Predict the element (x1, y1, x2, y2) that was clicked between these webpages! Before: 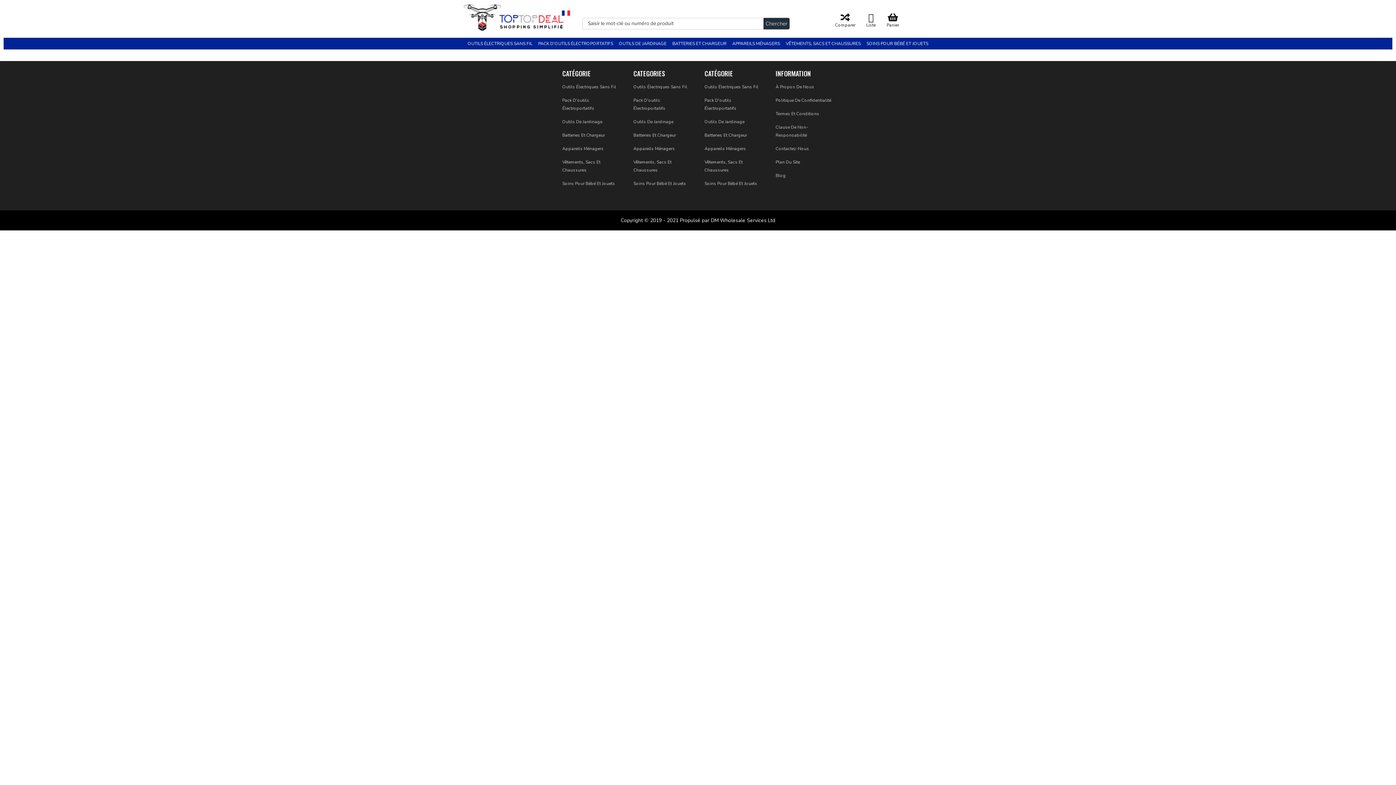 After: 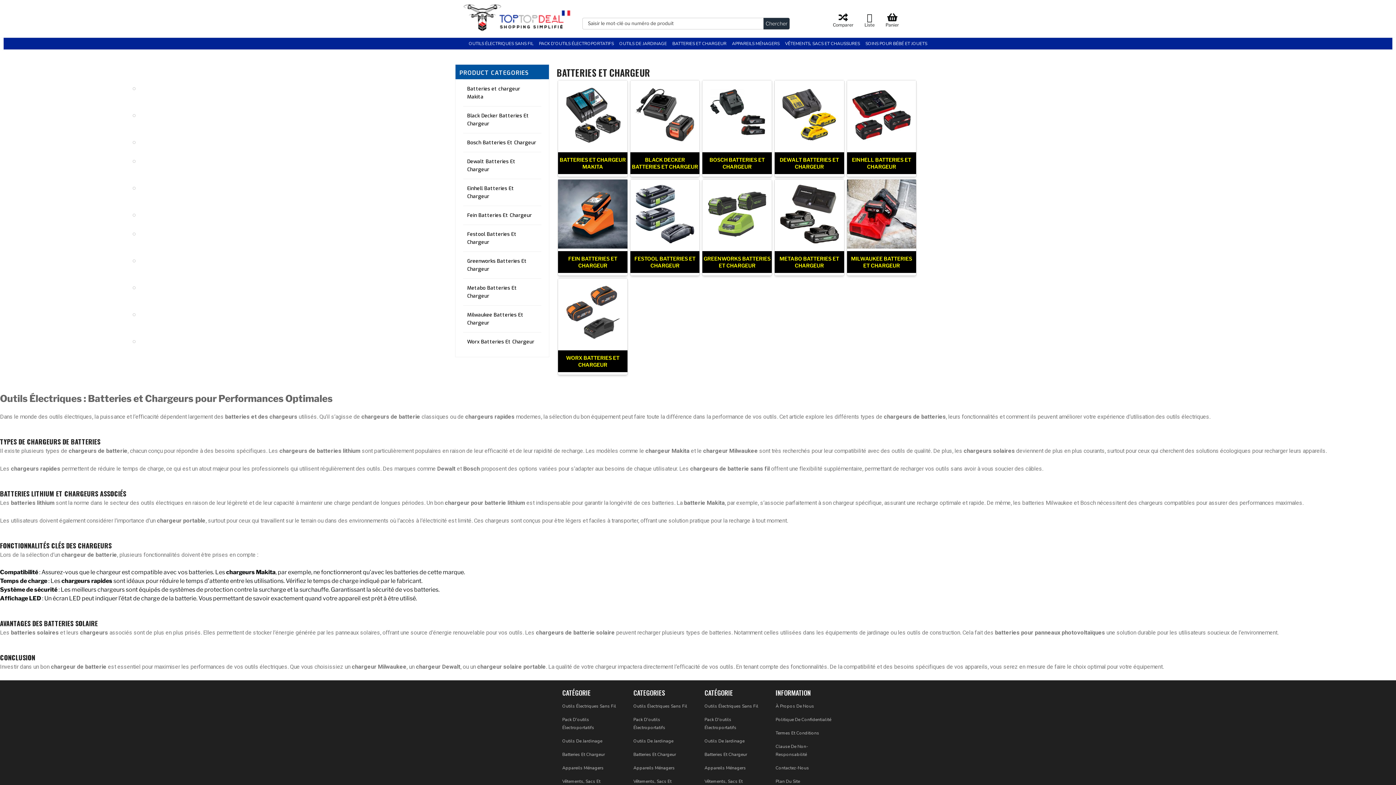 Action: bbox: (704, 132, 747, 138) label: Batteries Et Chargeur